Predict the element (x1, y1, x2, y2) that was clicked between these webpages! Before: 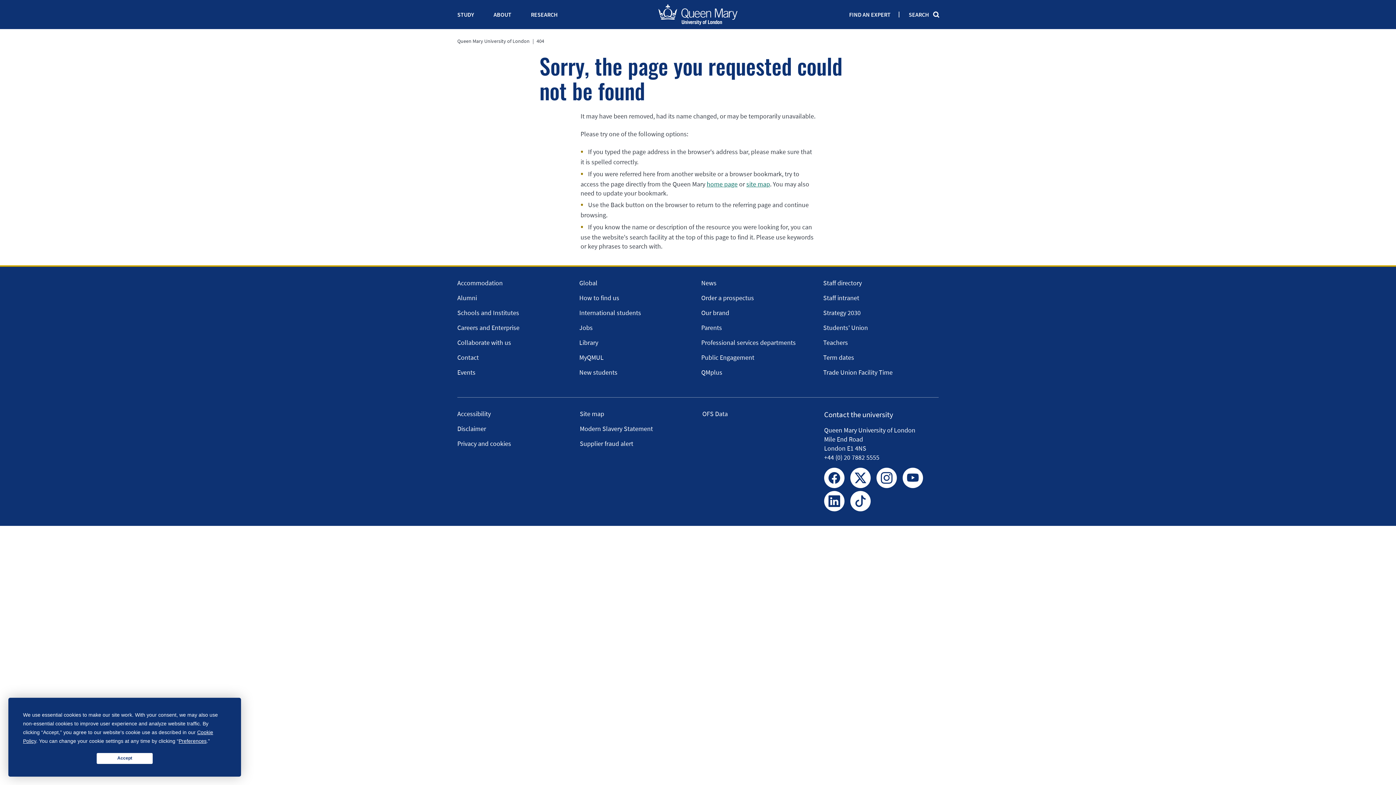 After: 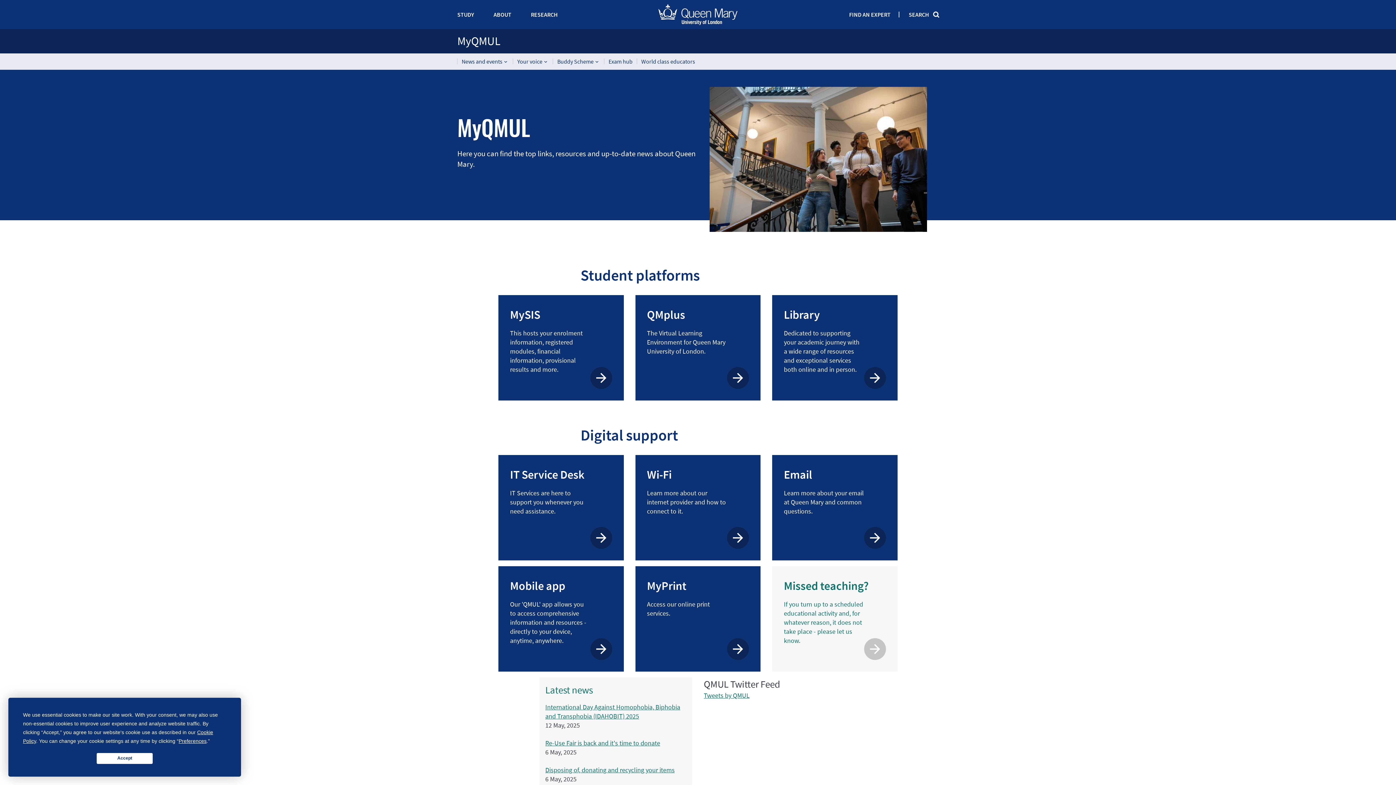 Action: bbox: (579, 353, 603, 361) label: MyQMUL